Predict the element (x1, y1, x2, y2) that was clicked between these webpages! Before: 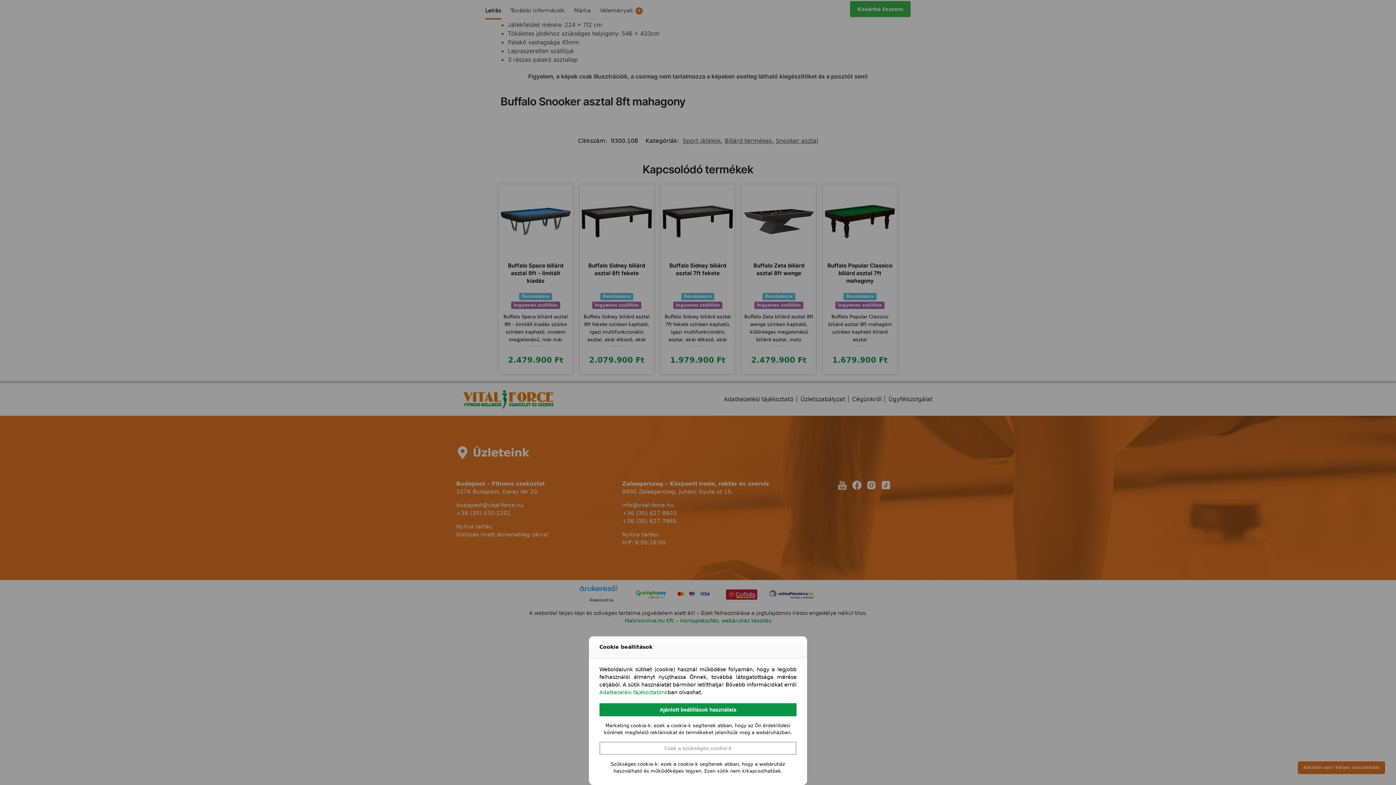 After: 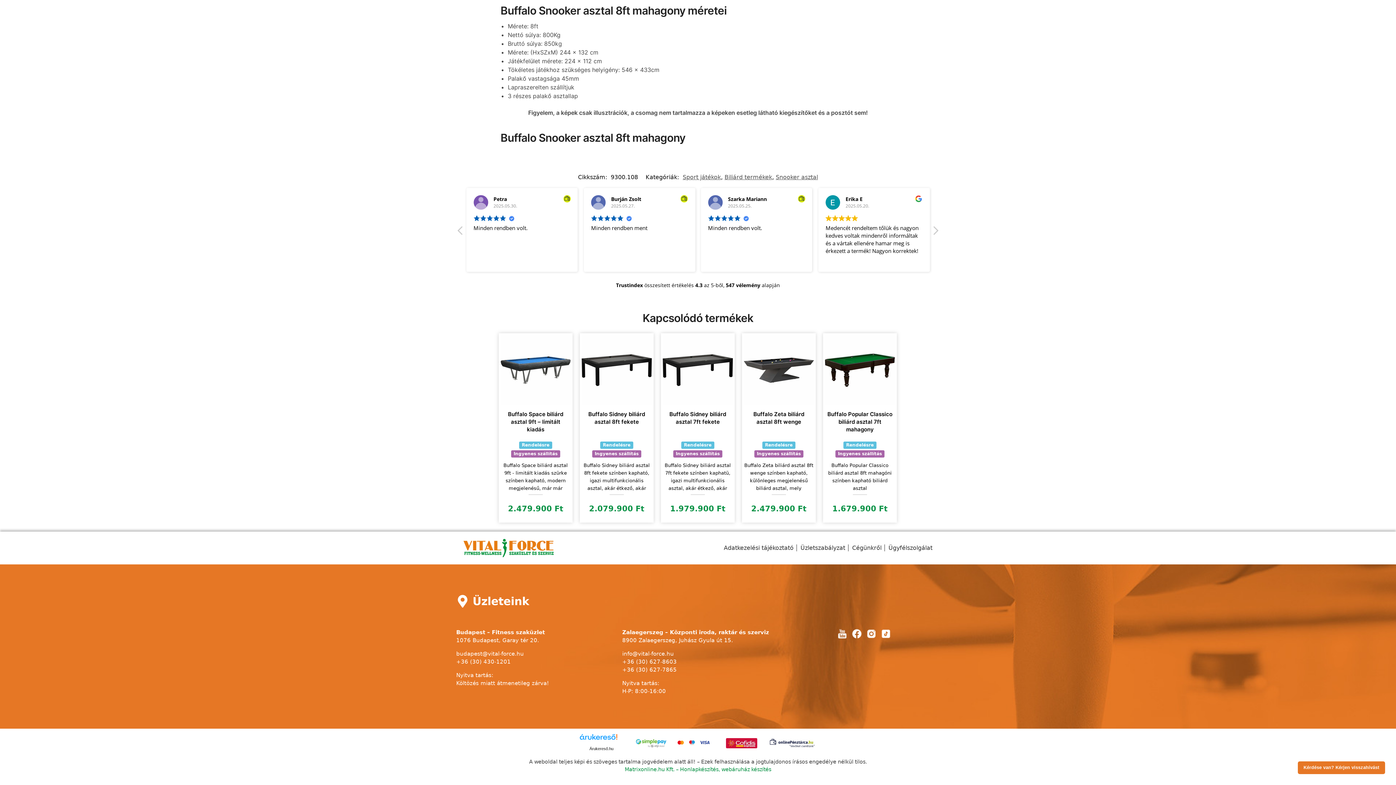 Action: bbox: (599, 703, 796, 716) label: Ajánlott beállítások használata